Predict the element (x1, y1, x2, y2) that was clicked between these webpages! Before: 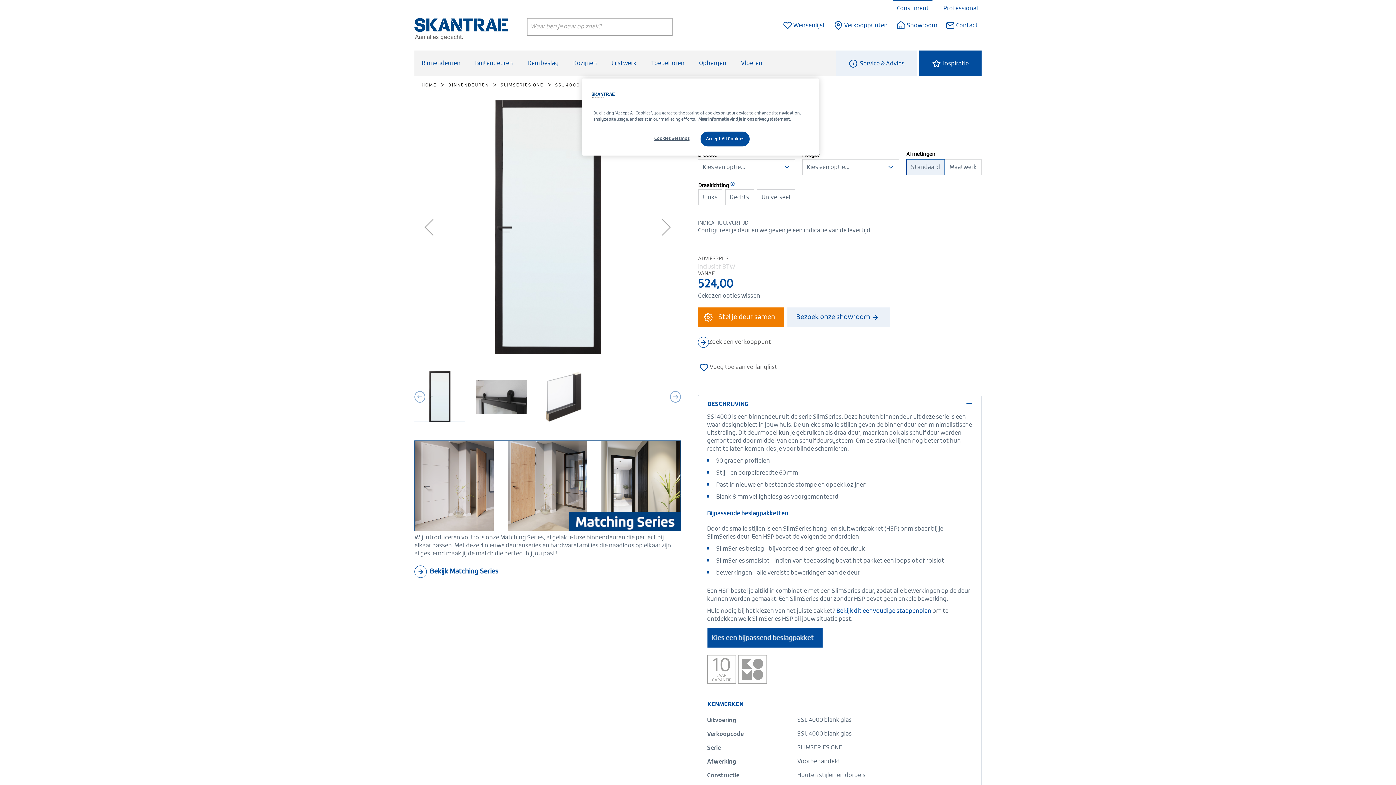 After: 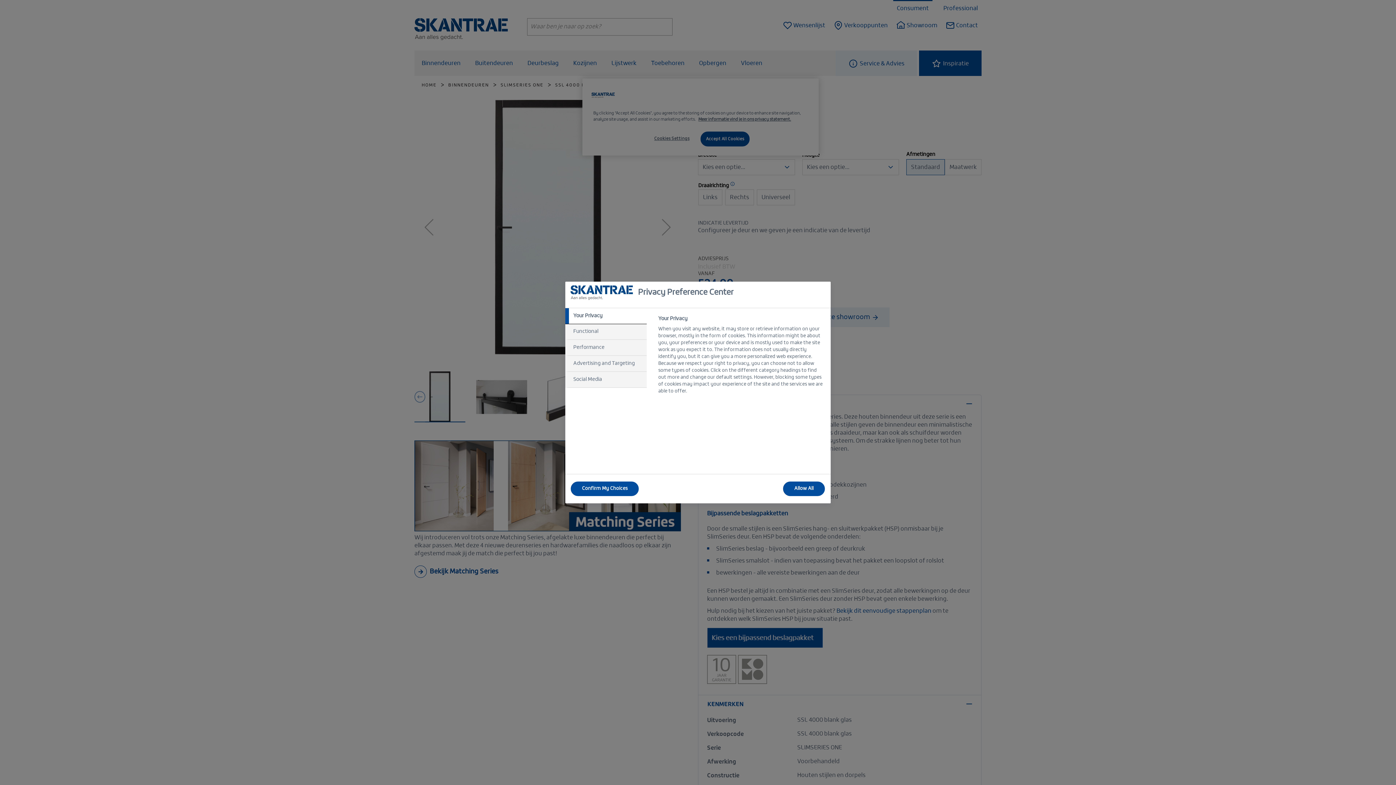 Action: bbox: (647, 131, 696, 145) label: Cookies Settings